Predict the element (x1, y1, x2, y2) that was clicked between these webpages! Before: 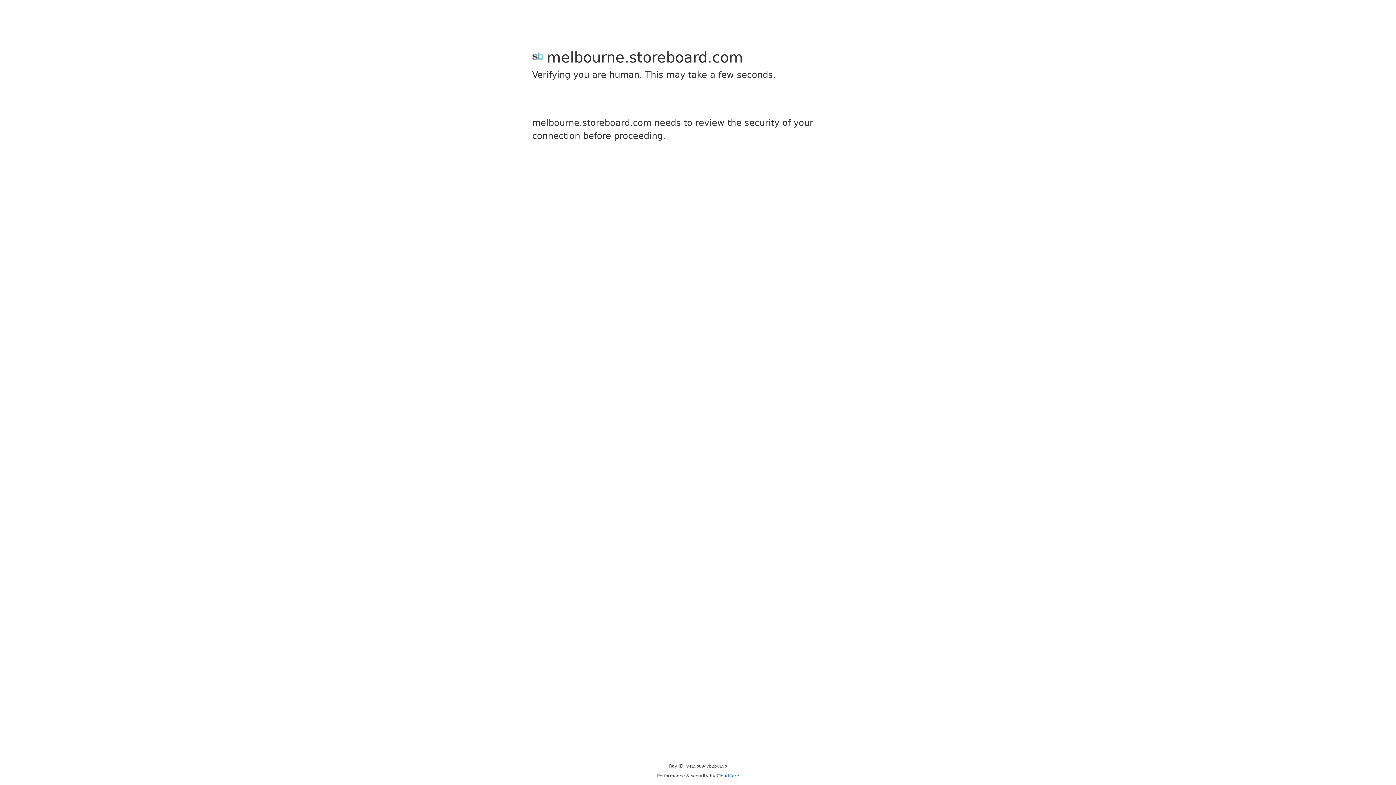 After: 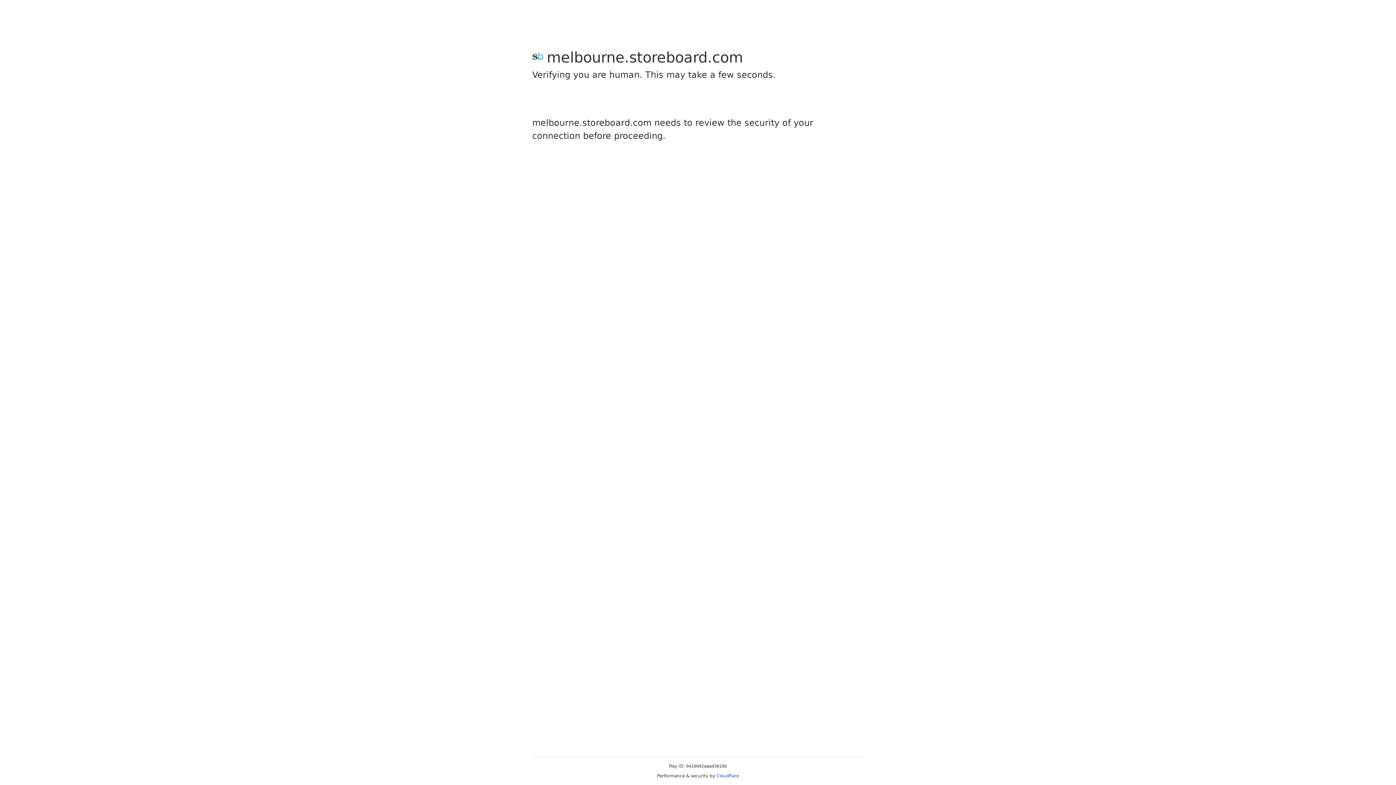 Action: bbox: (716, 773, 739, 778) label: Cloudflare